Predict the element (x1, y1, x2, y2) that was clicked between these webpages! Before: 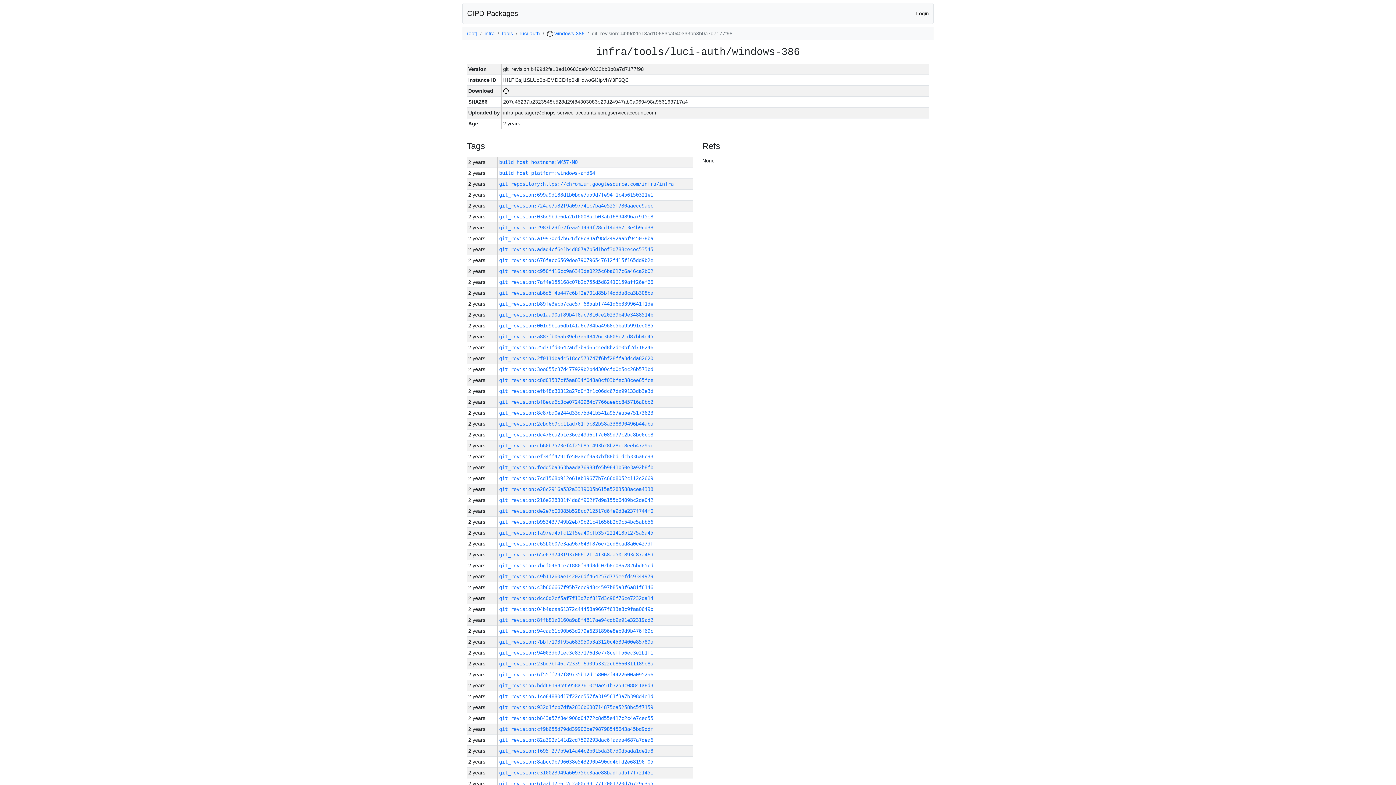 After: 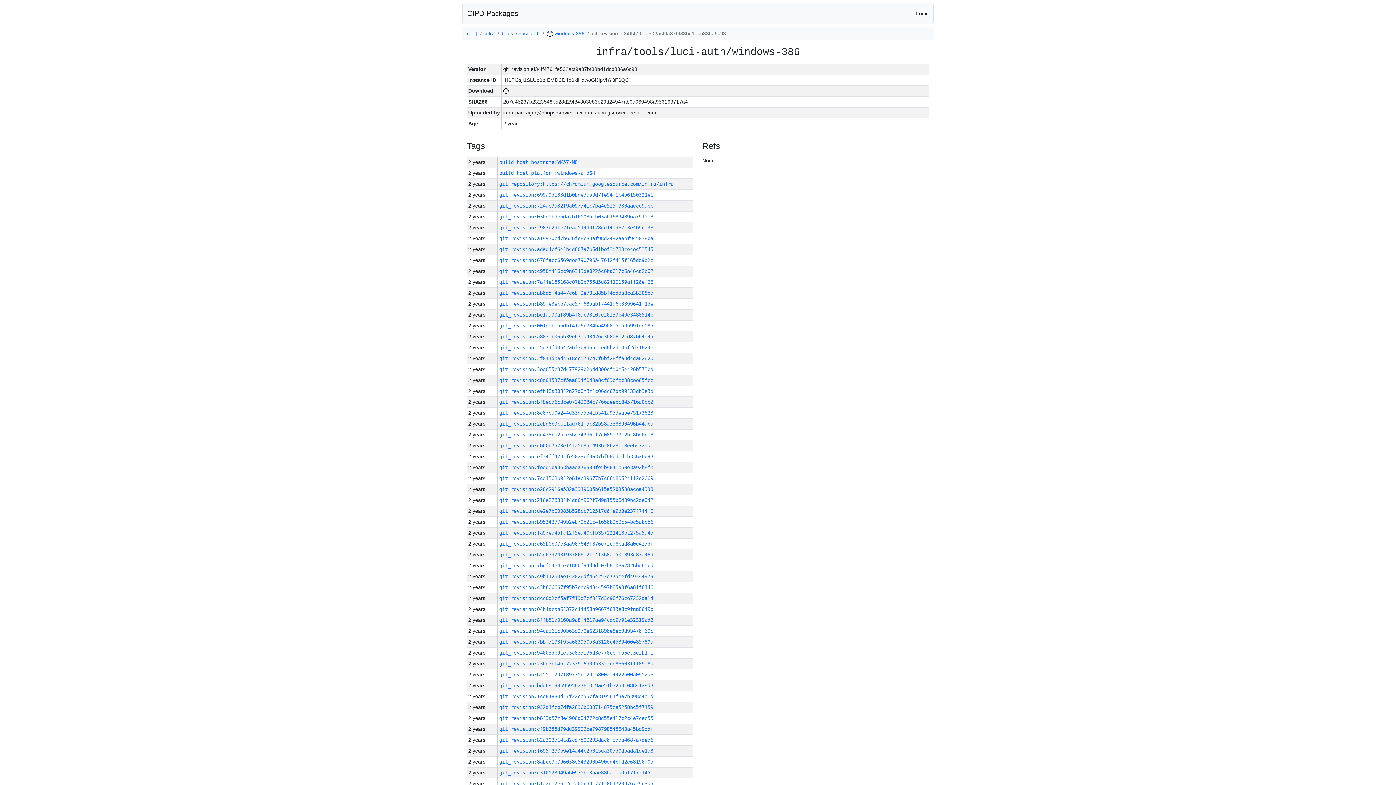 Action: bbox: (499, 453, 653, 459) label: git_revision:ef34ff4791fe502acf9a37bf88bd1dcb336a6c93